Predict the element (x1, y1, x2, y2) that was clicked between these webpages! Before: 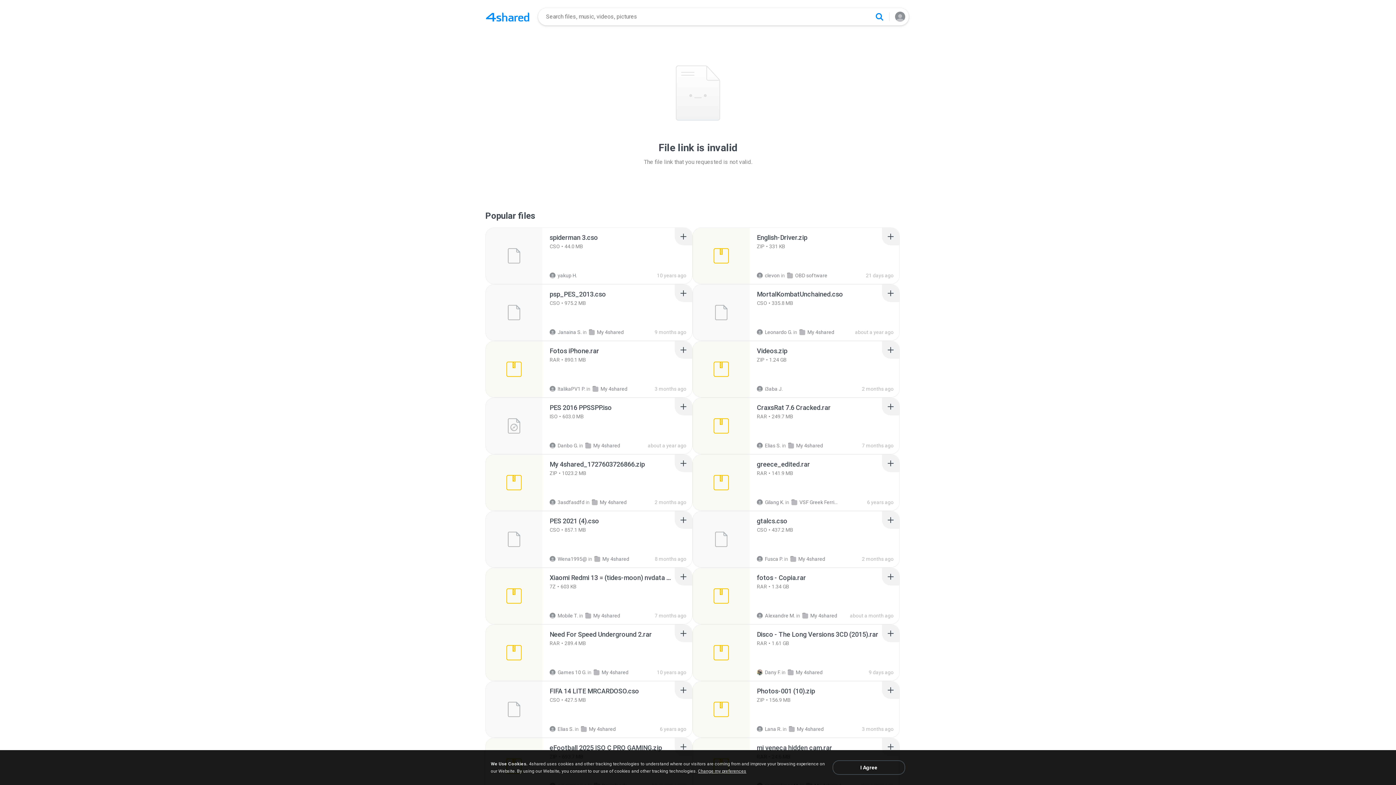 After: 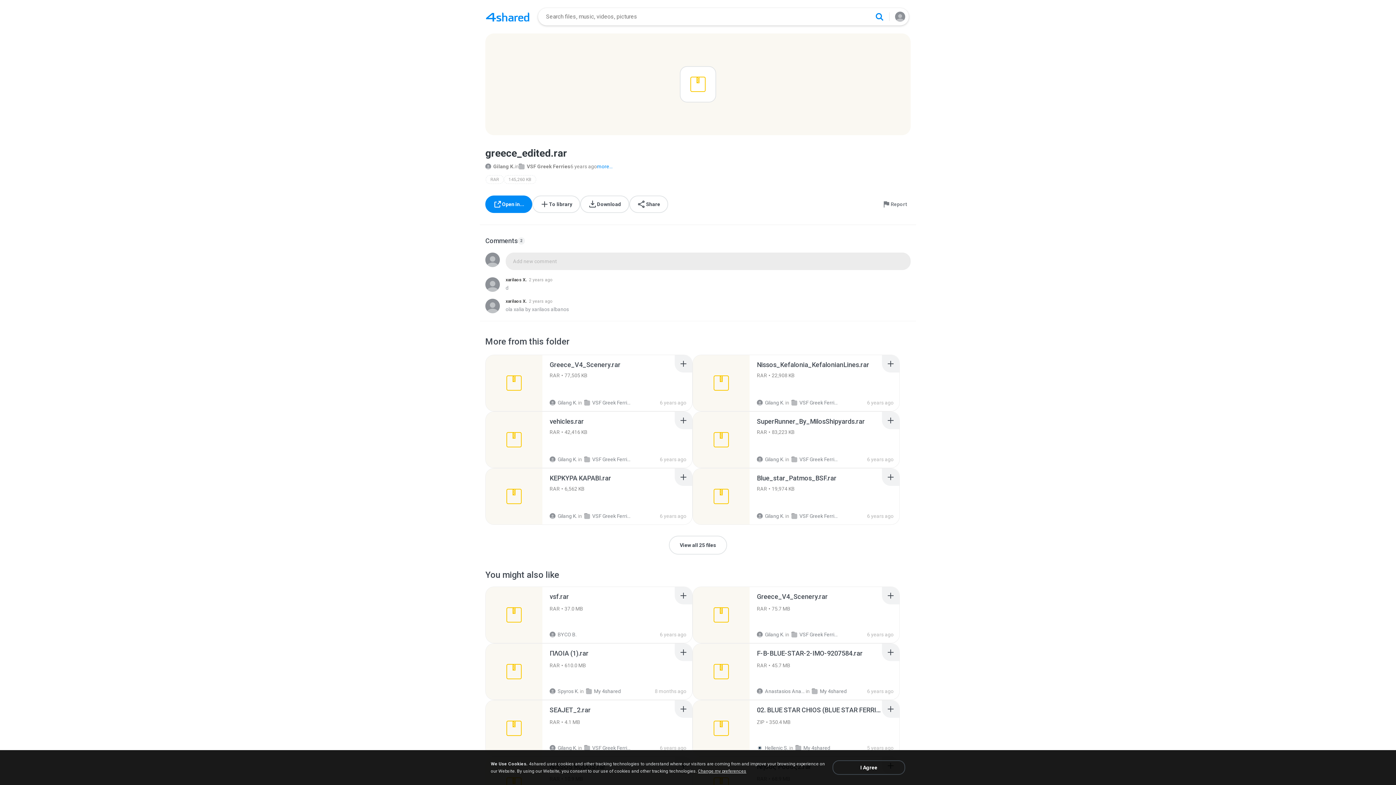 Action: bbox: (757, 460, 810, 469) label: Recommended item